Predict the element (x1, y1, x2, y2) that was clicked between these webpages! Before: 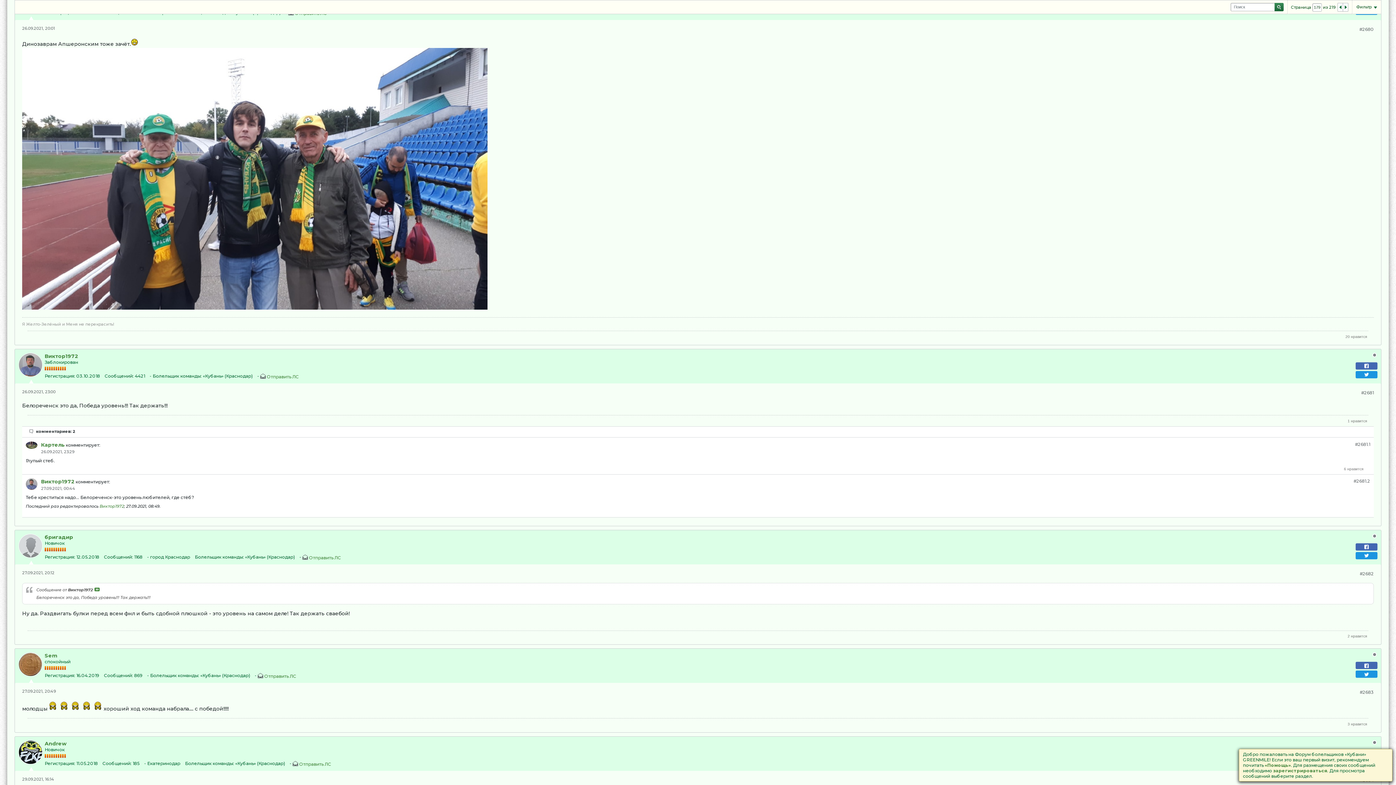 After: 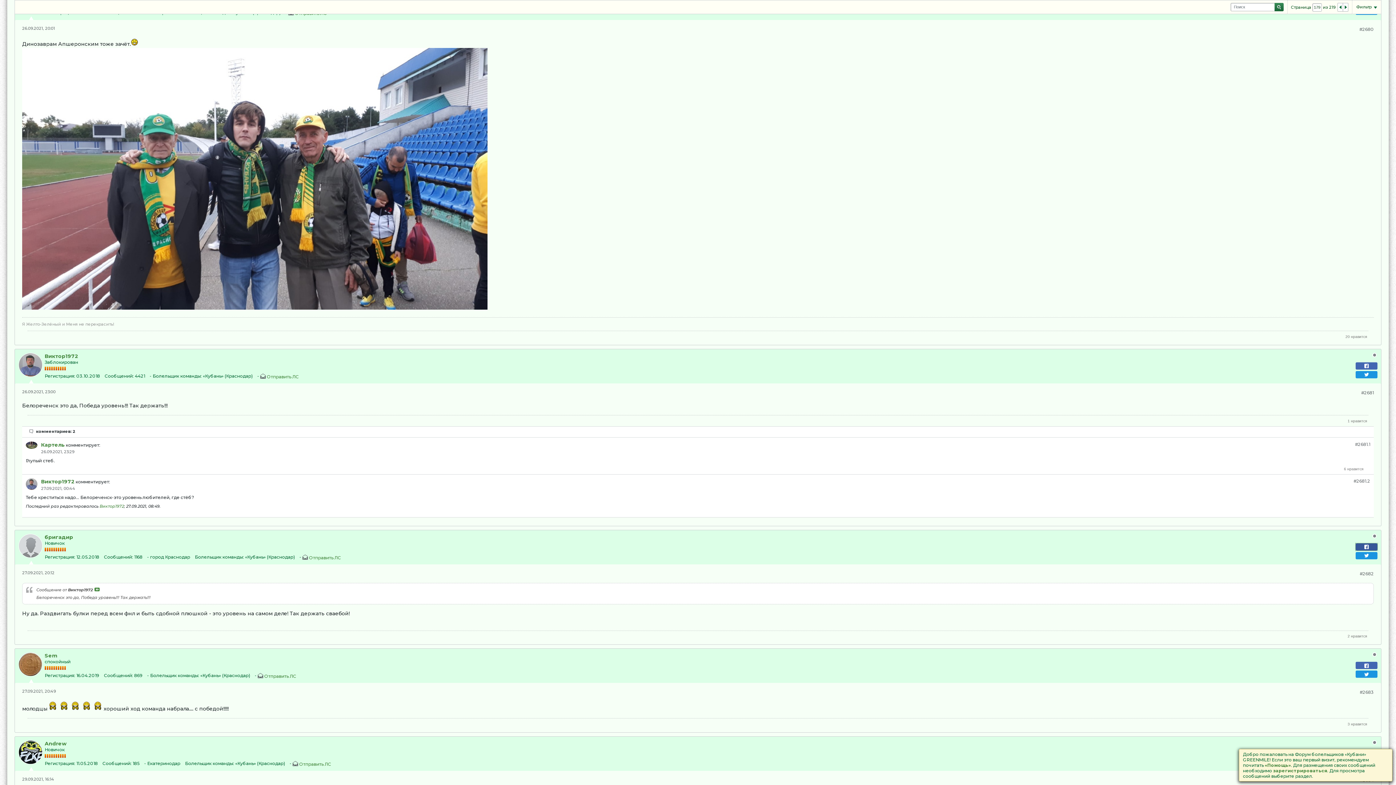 Action: bbox: (1356, 543, 1377, 550)